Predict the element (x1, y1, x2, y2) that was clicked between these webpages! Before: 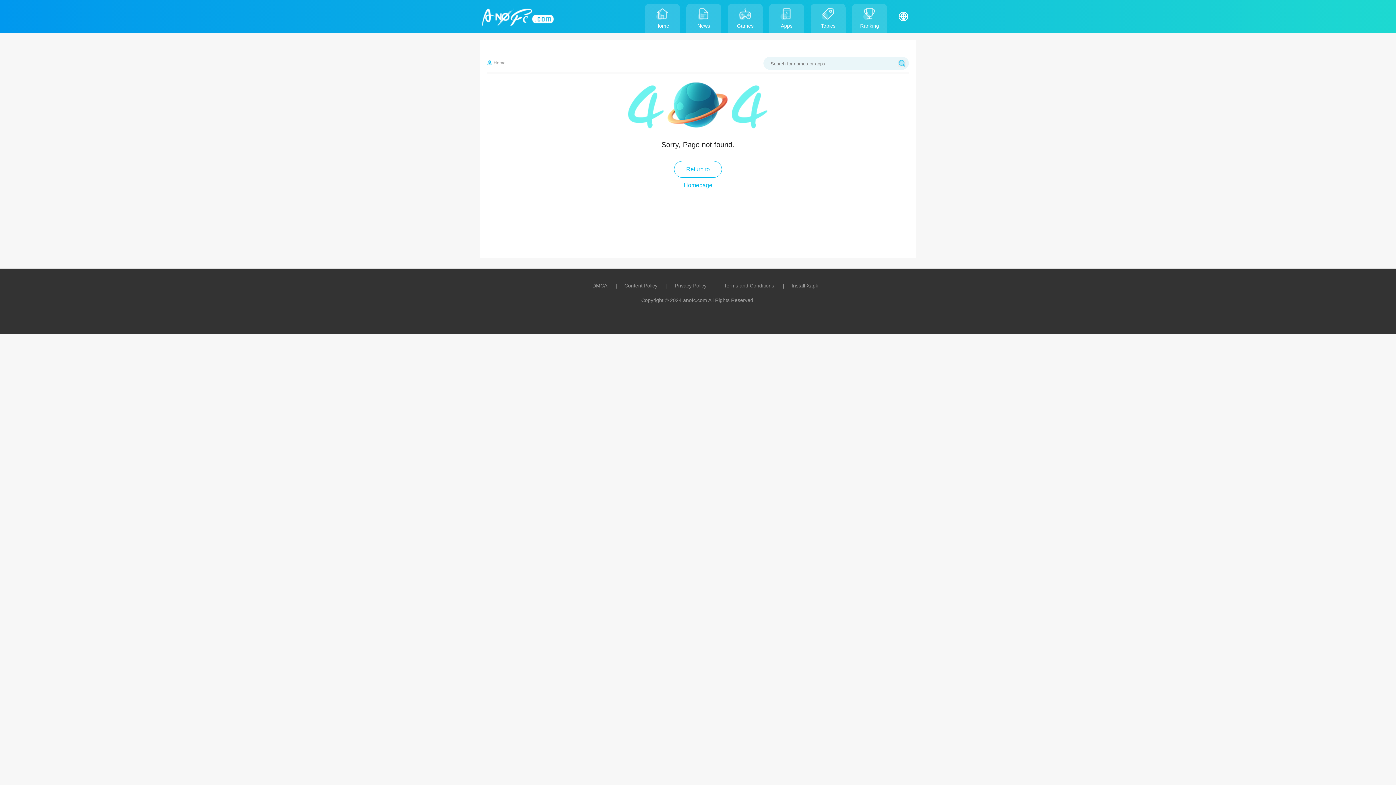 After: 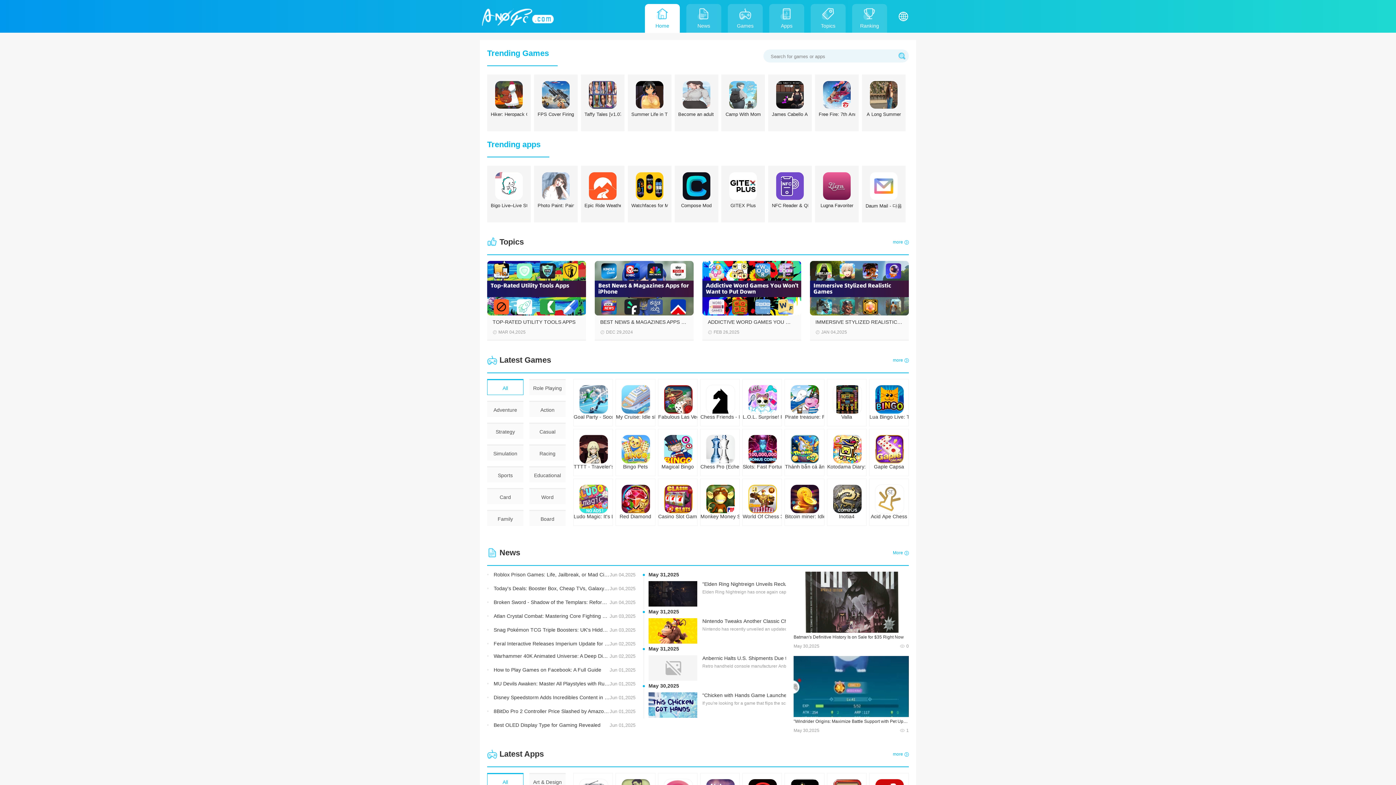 Action: label: Return to Homepage bbox: (674, 161, 722, 177)